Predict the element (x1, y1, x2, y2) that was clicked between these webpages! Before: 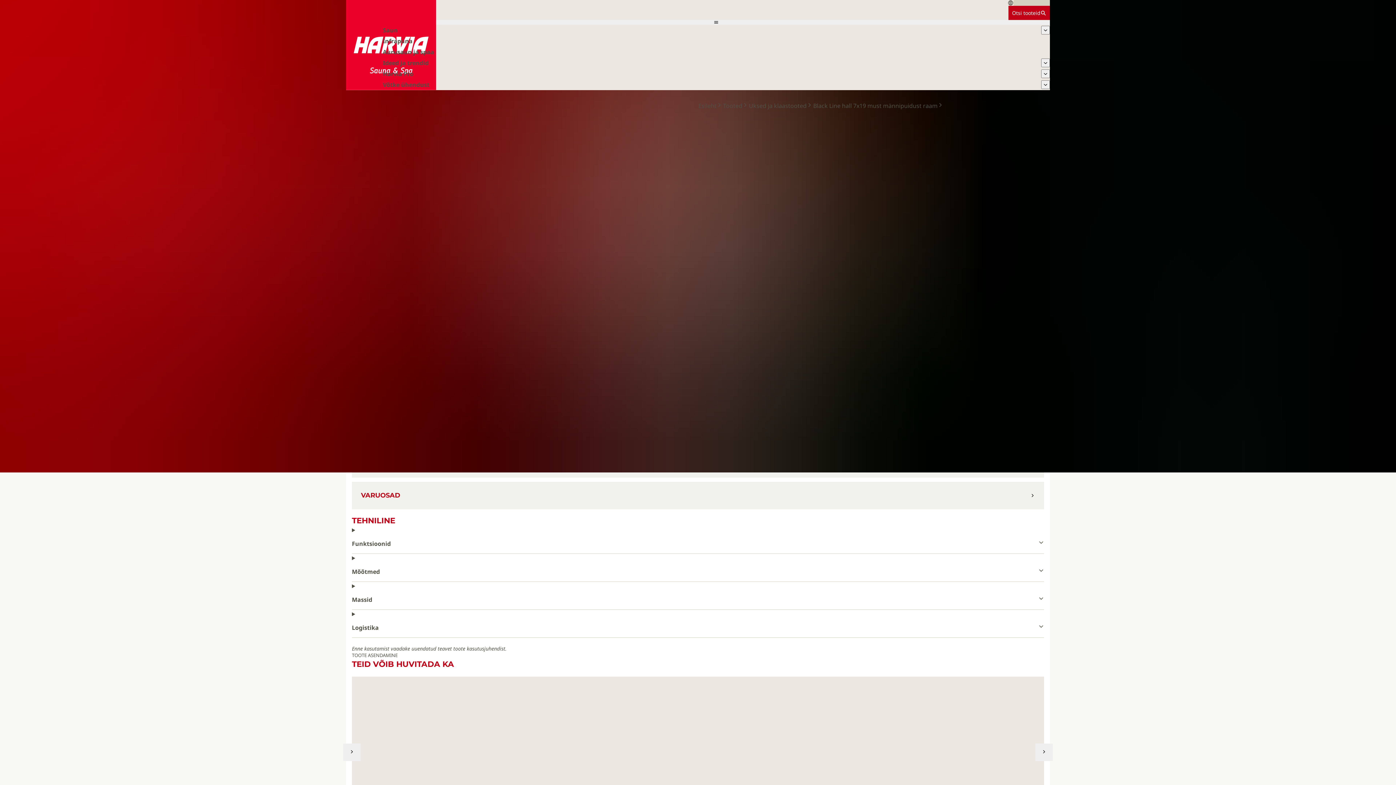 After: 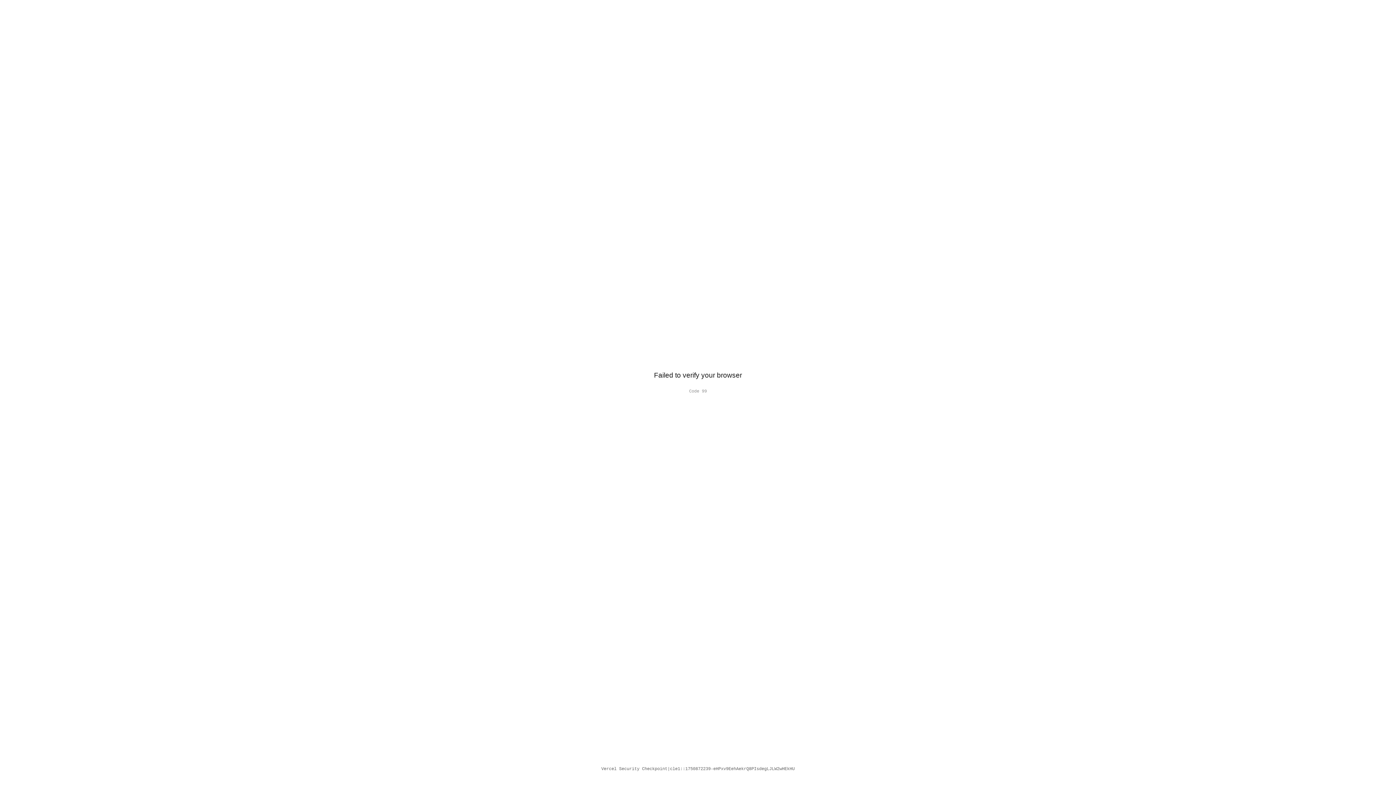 Action: bbox: (346, 0, 379, 90)